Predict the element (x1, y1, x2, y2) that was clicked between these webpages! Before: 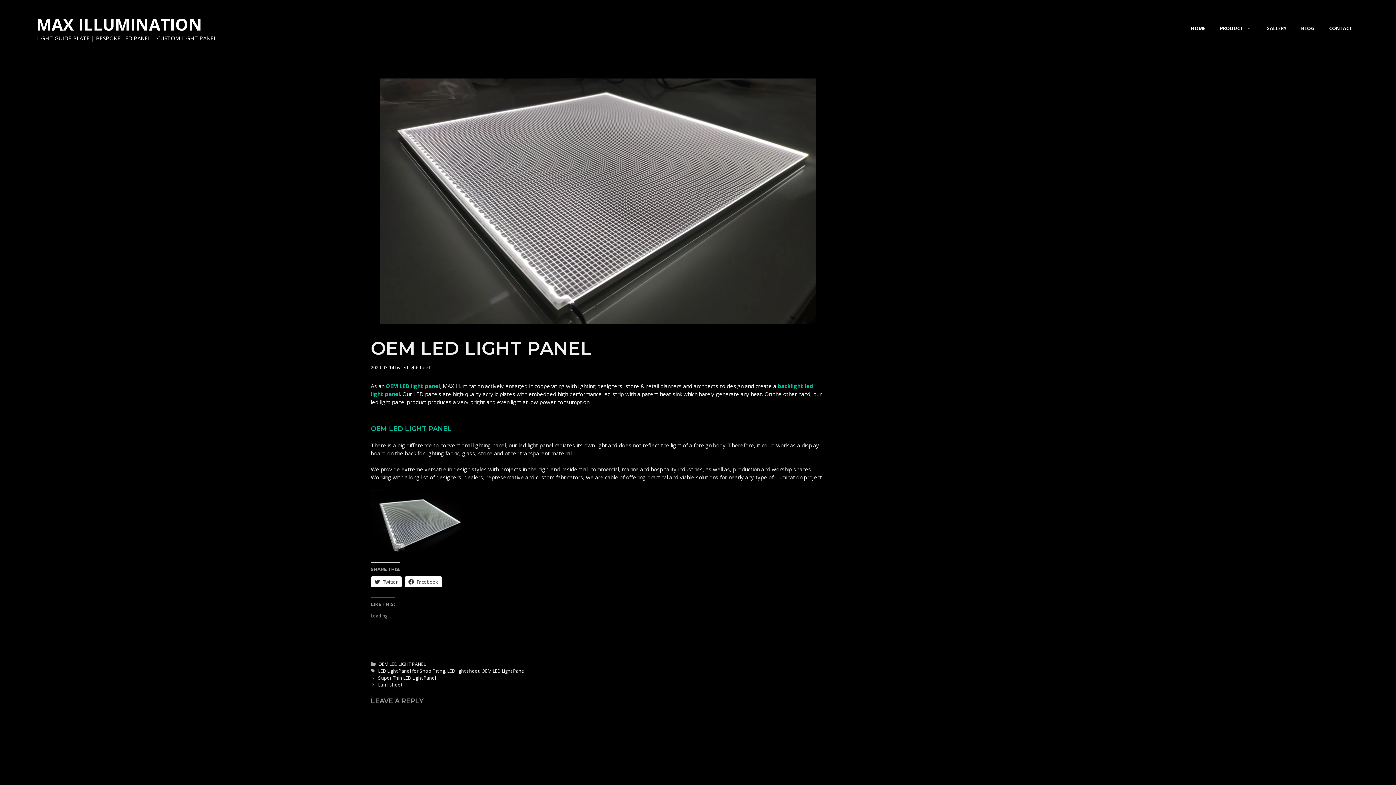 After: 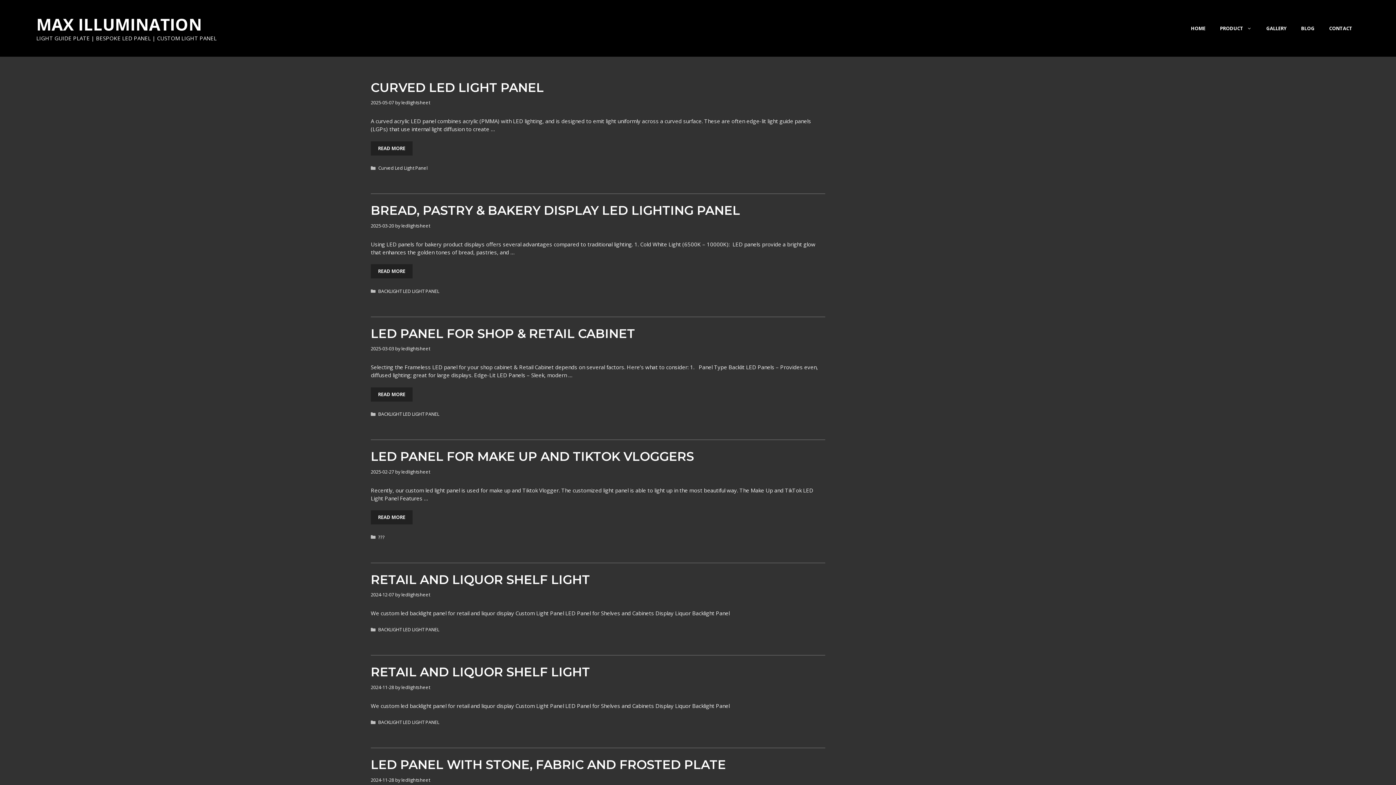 Action: bbox: (1294, 23, 1322, 33) label: BLOG